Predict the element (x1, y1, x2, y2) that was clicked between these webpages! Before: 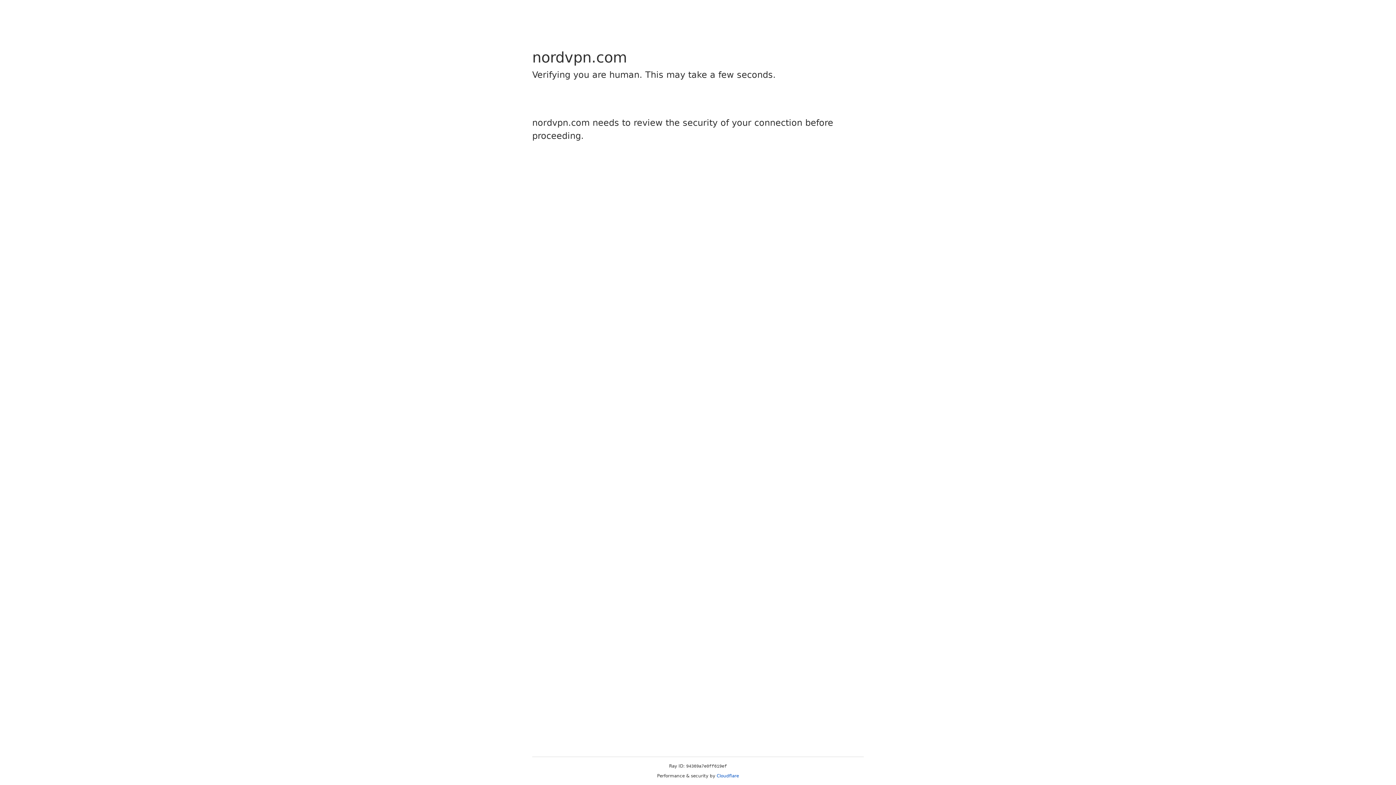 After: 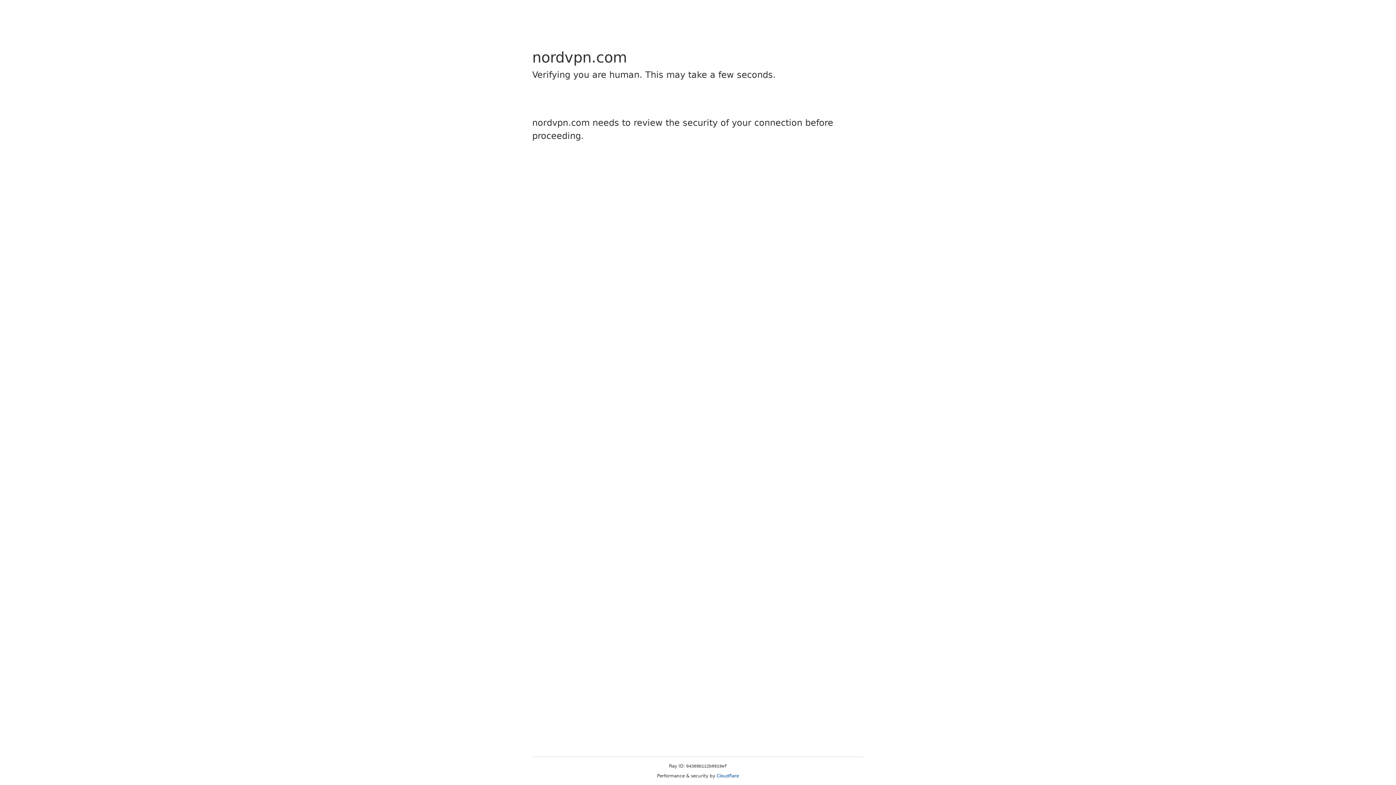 Action: bbox: (716, 773, 739, 778) label: Cloudflare